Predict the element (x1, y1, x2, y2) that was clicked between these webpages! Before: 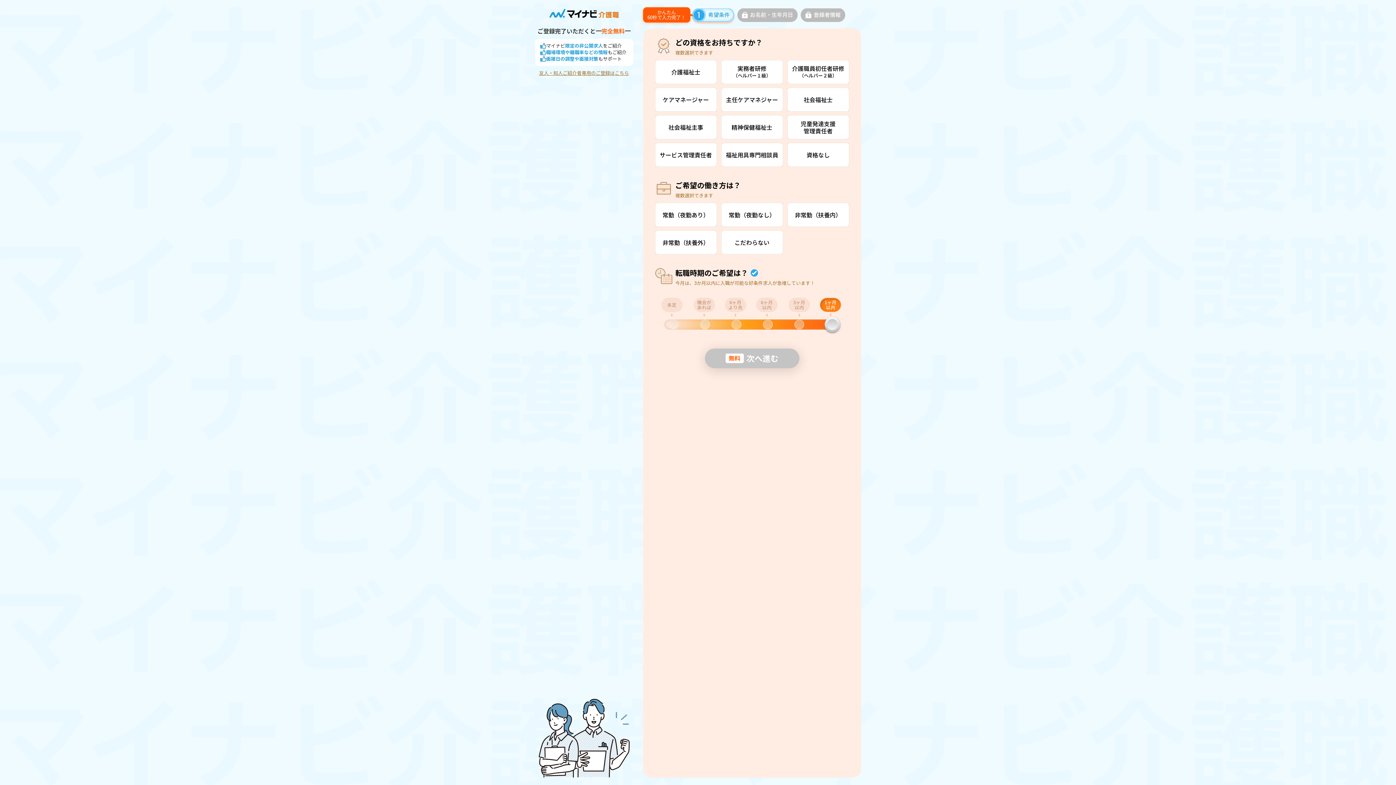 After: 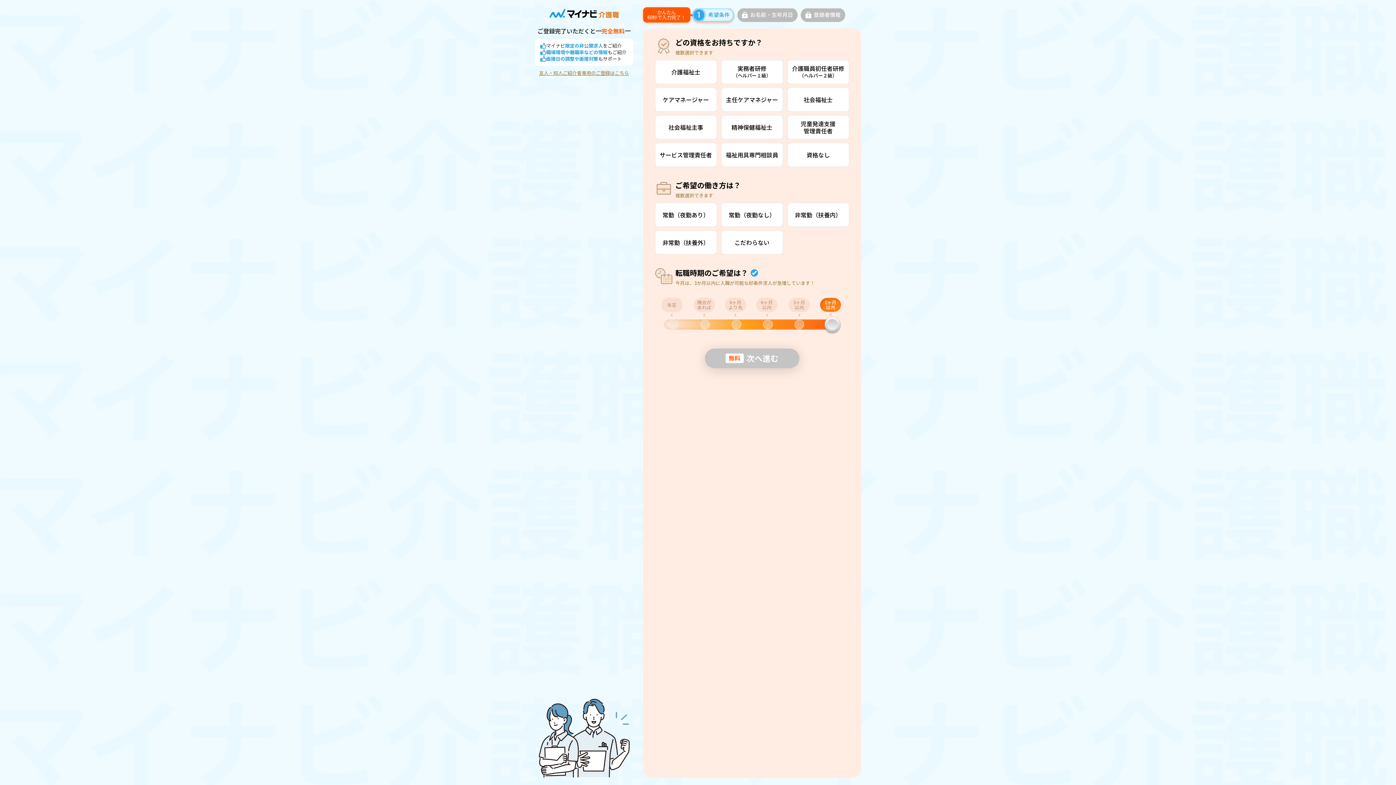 Action: bbox: (539, 70, 629, 75) label: 友人・知人ご紹介者専用のご登録はこちら